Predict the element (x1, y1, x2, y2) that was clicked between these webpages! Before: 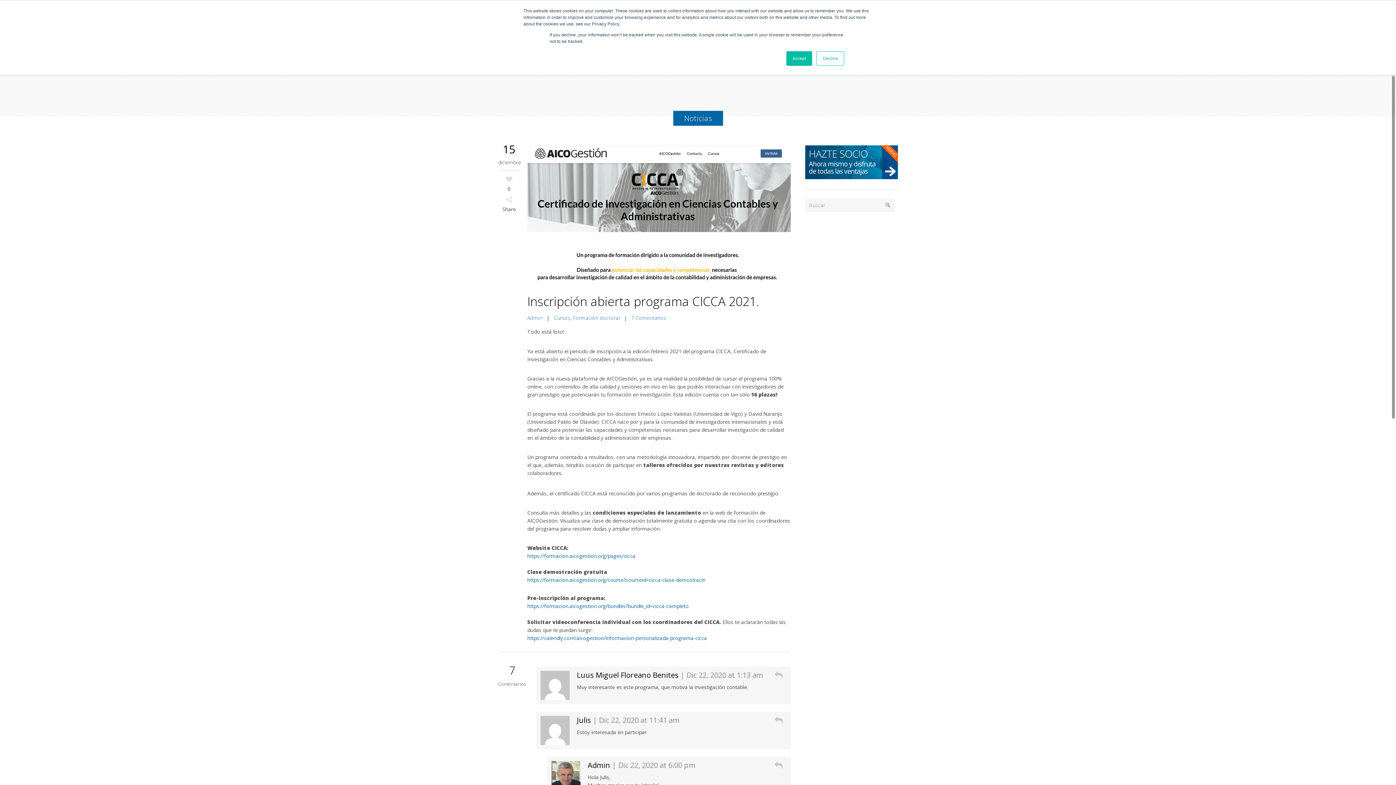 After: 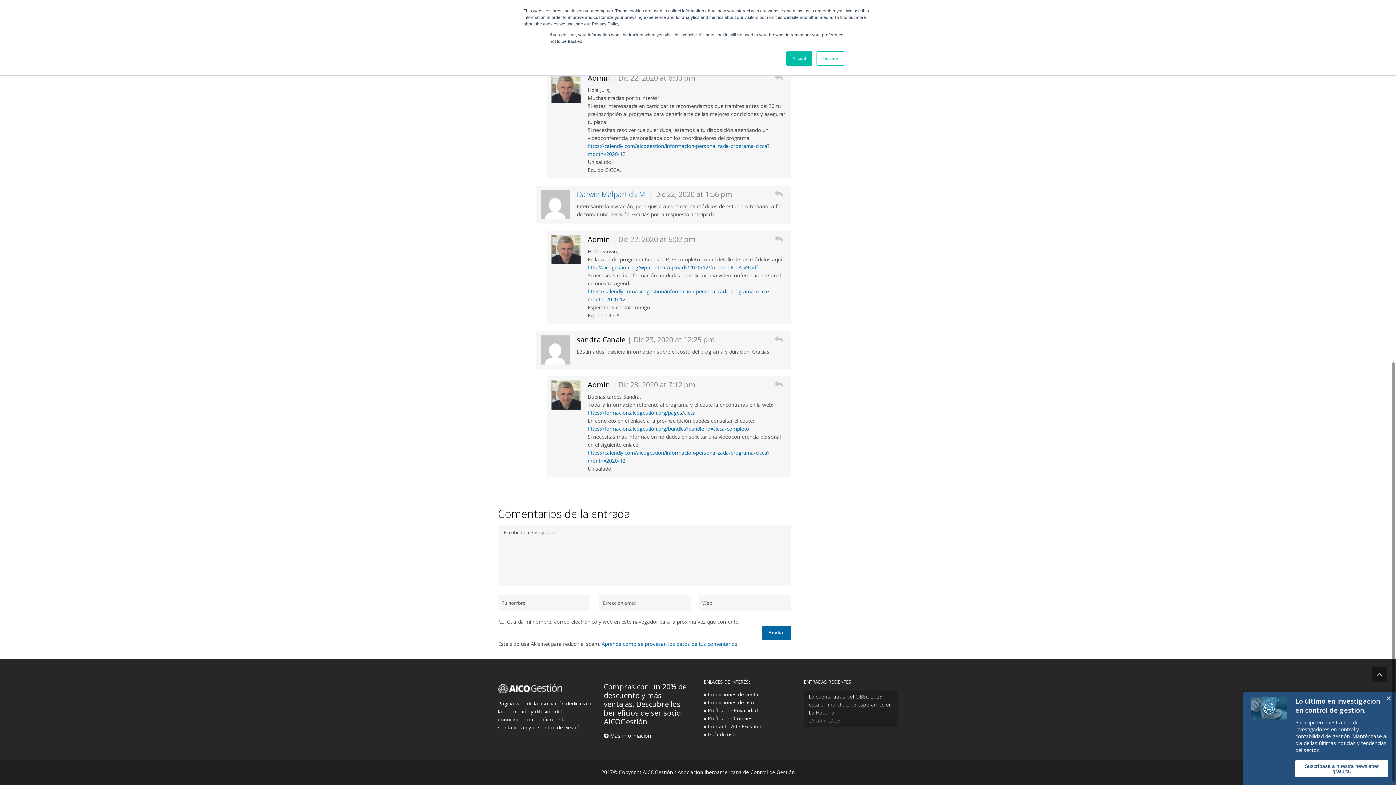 Action: label: Responder a Admin bbox: (774, 761, 782, 769)